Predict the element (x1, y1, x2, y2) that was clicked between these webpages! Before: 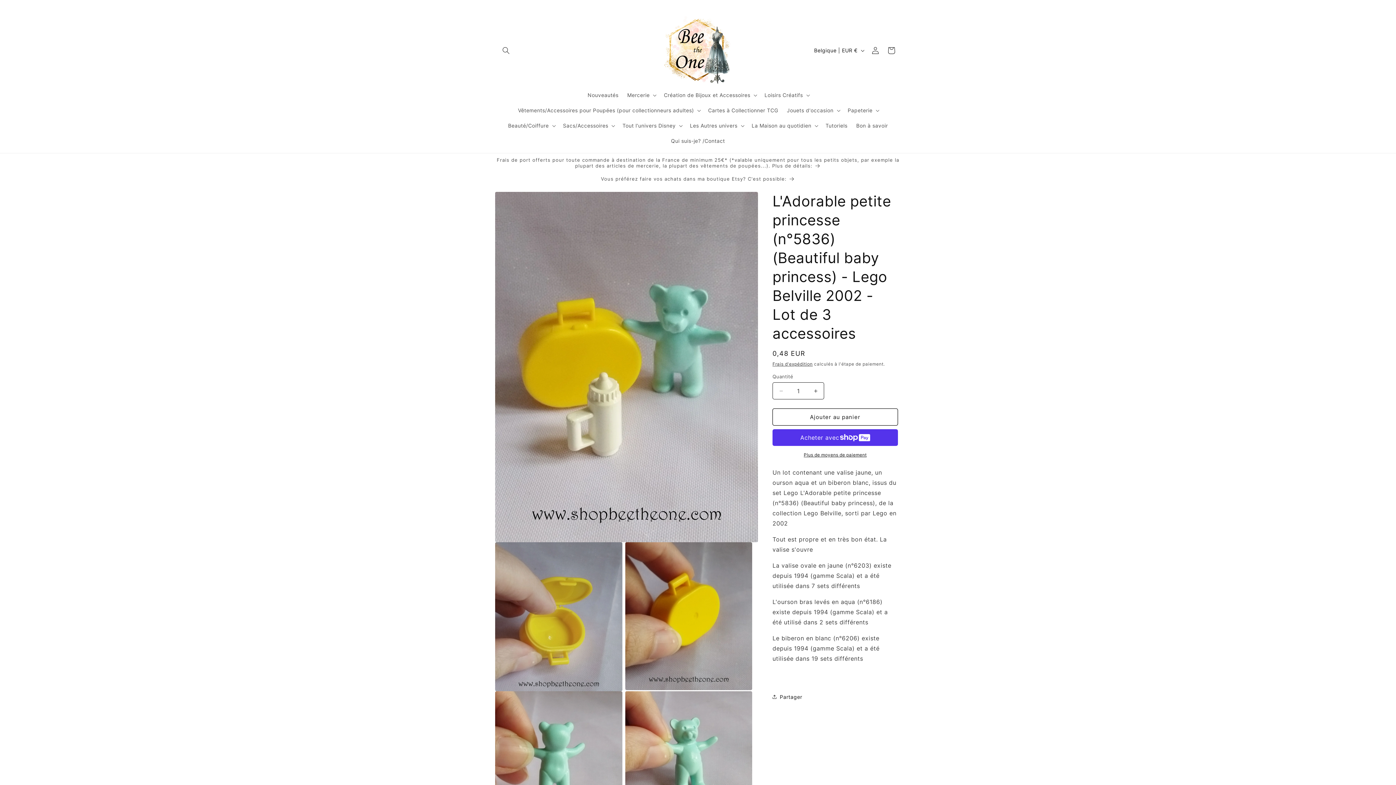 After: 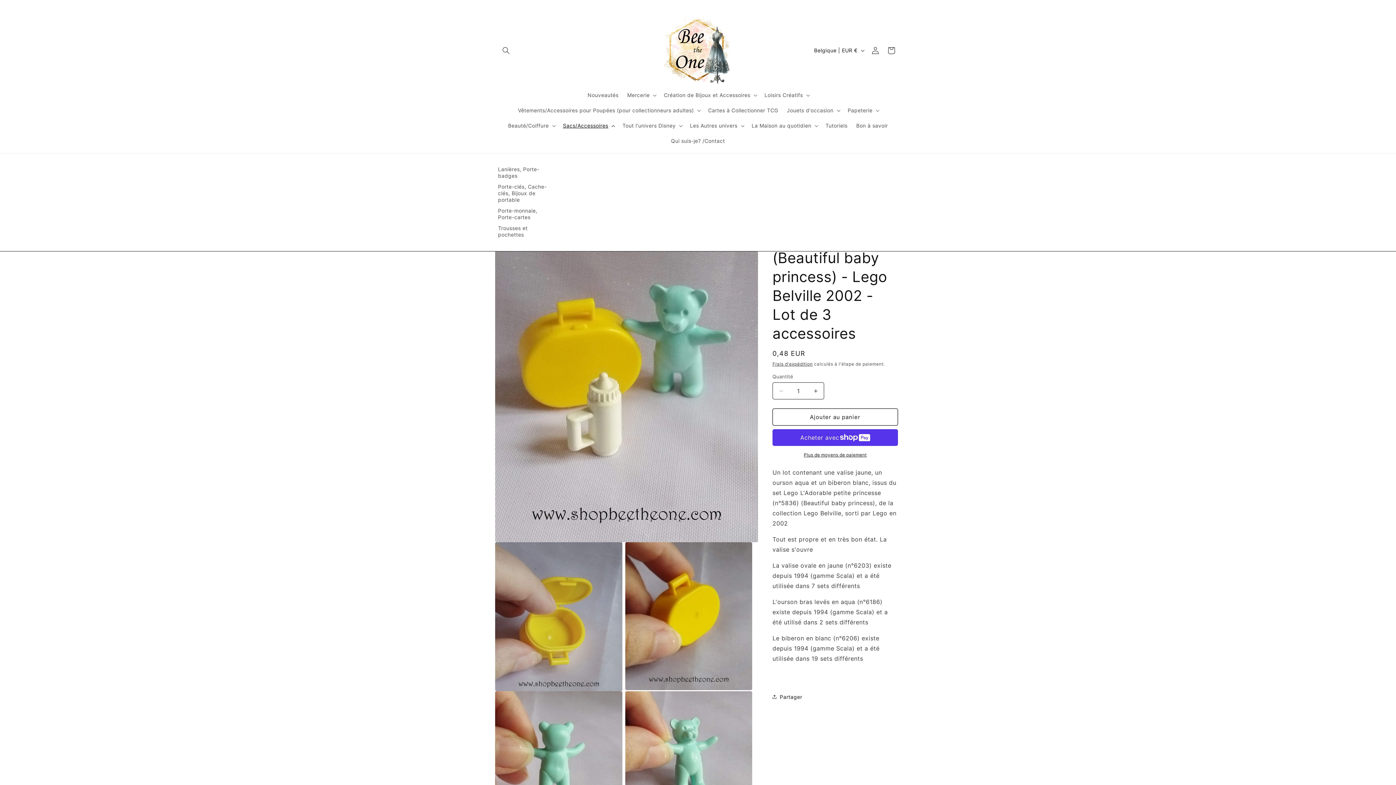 Action: bbox: (558, 118, 618, 133) label: Sacs/Accessoires